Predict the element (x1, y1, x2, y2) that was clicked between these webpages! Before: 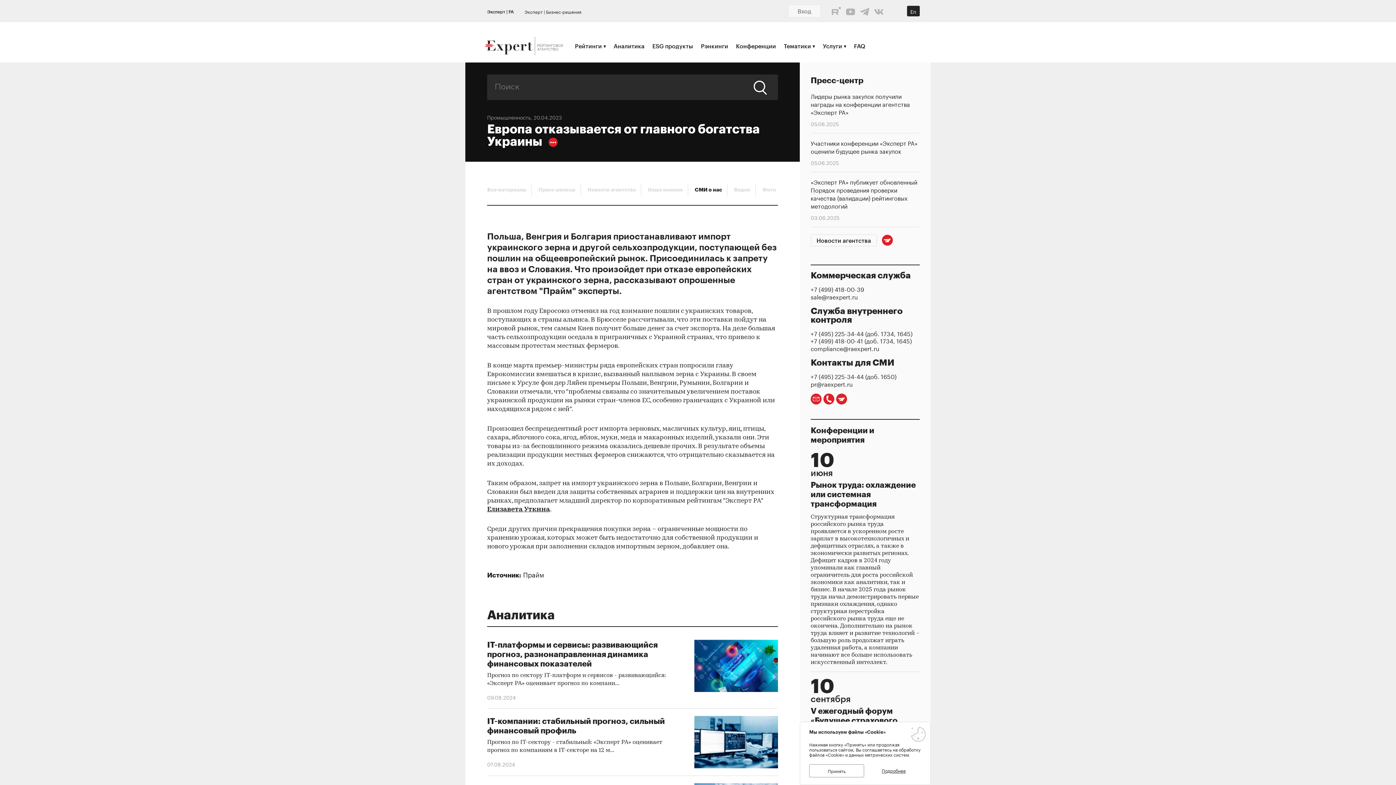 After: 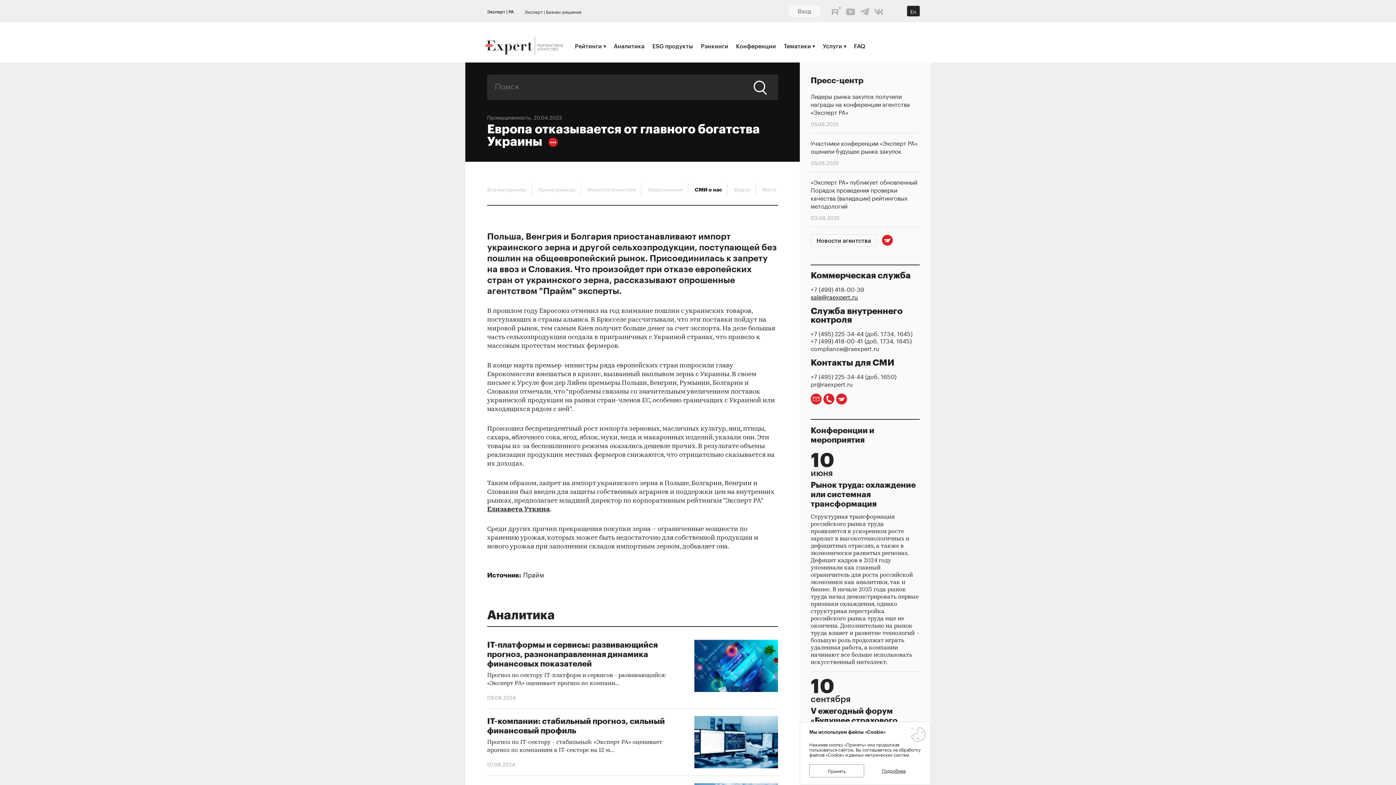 Action: label: sale@raexpert.ru bbox: (810, 292, 920, 300)